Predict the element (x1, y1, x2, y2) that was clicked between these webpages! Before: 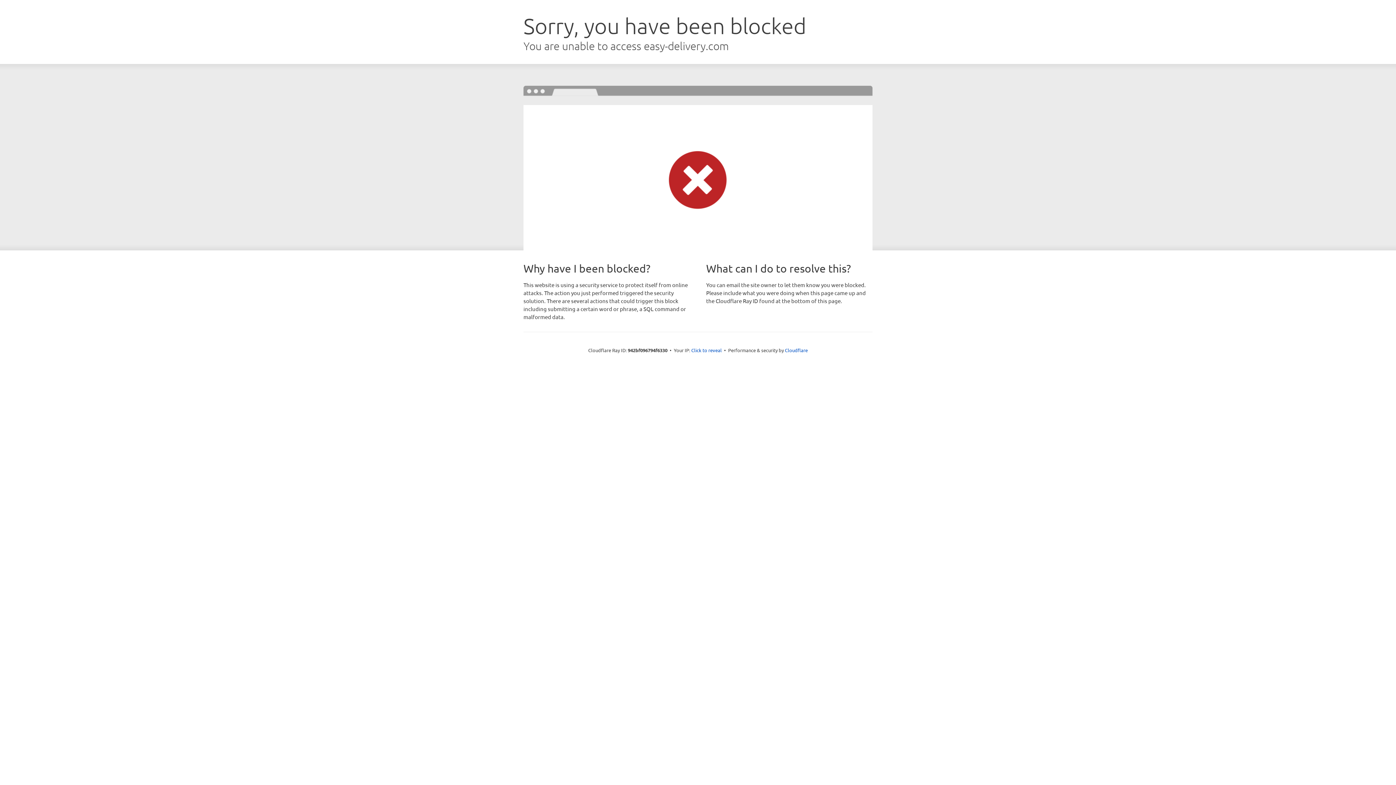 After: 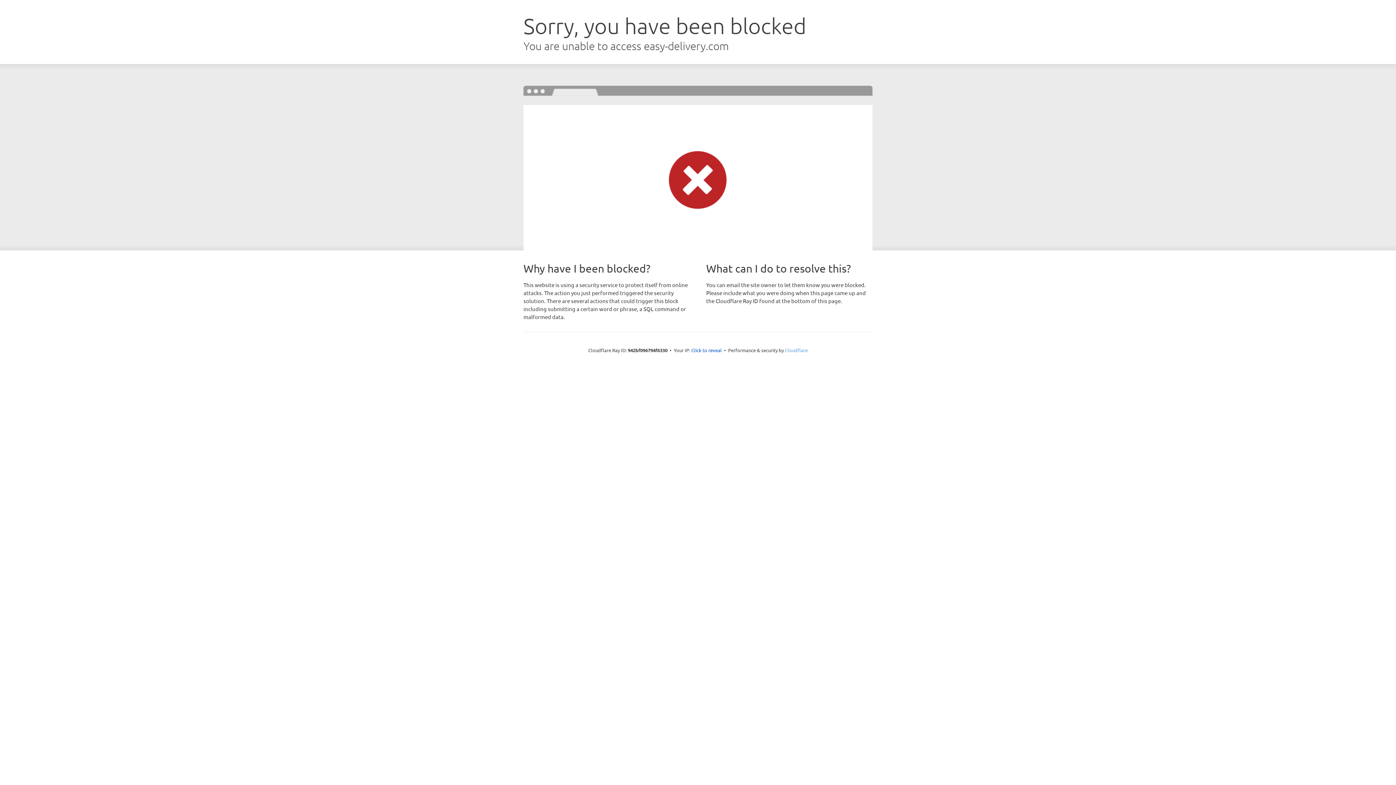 Action: bbox: (785, 347, 808, 353) label: Cloudflare